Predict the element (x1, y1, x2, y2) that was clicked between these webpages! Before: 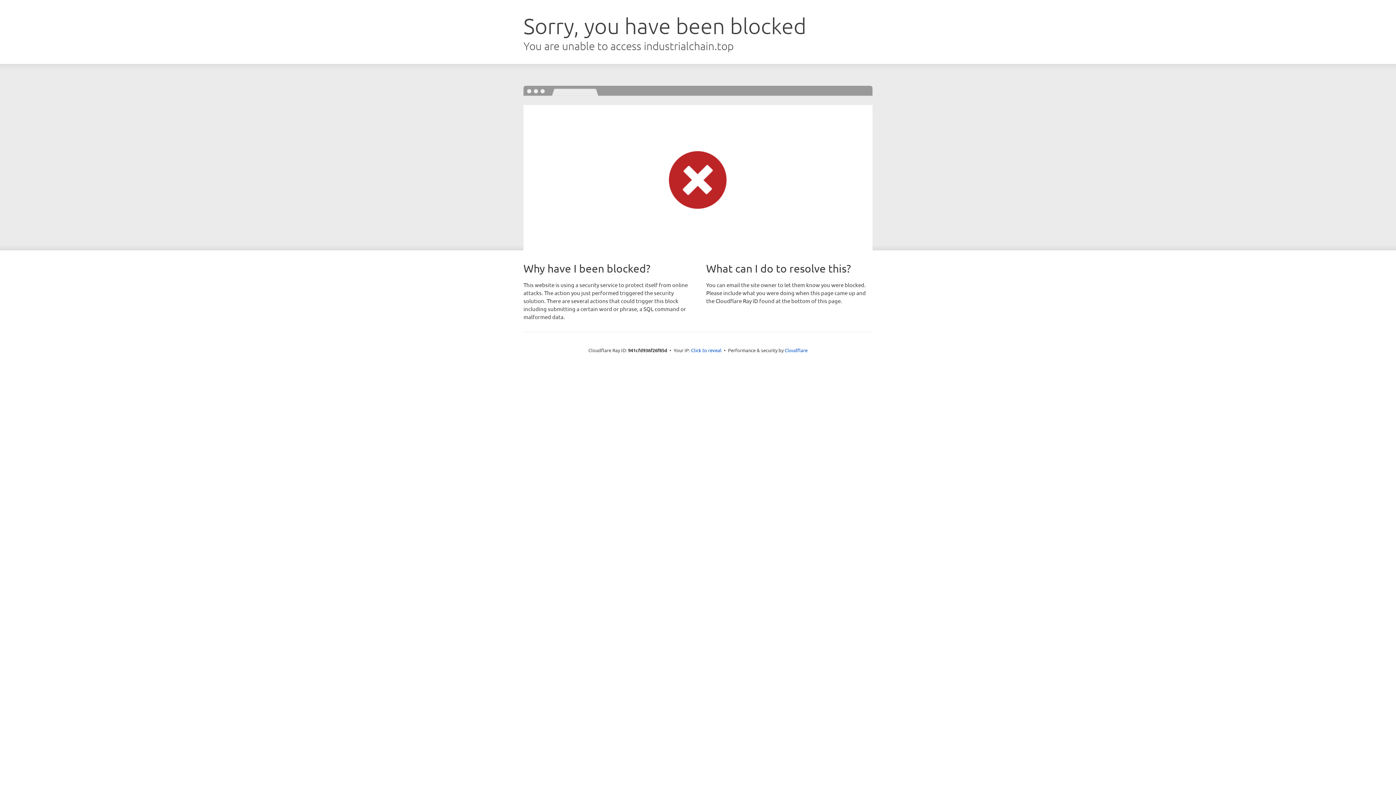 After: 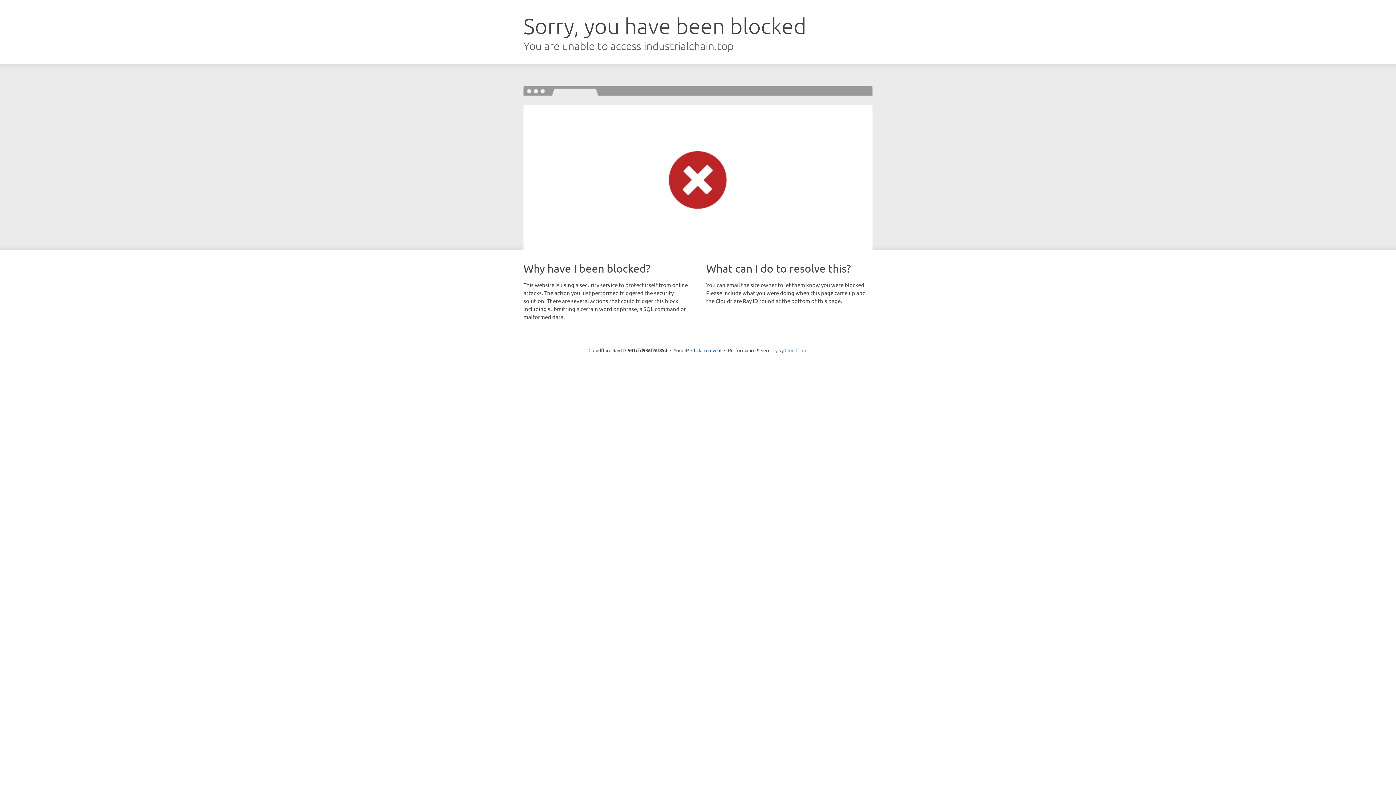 Action: label: Cloudflare bbox: (784, 347, 807, 353)